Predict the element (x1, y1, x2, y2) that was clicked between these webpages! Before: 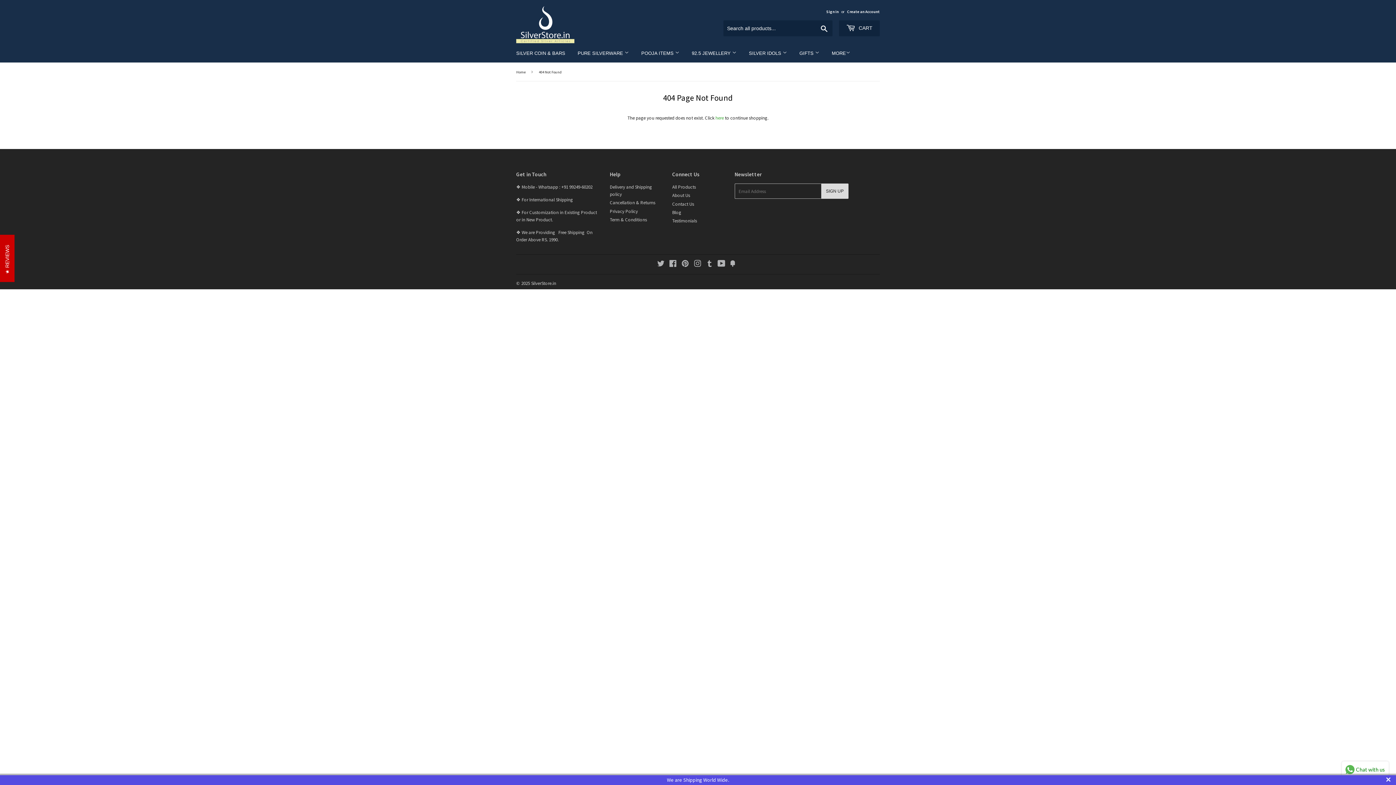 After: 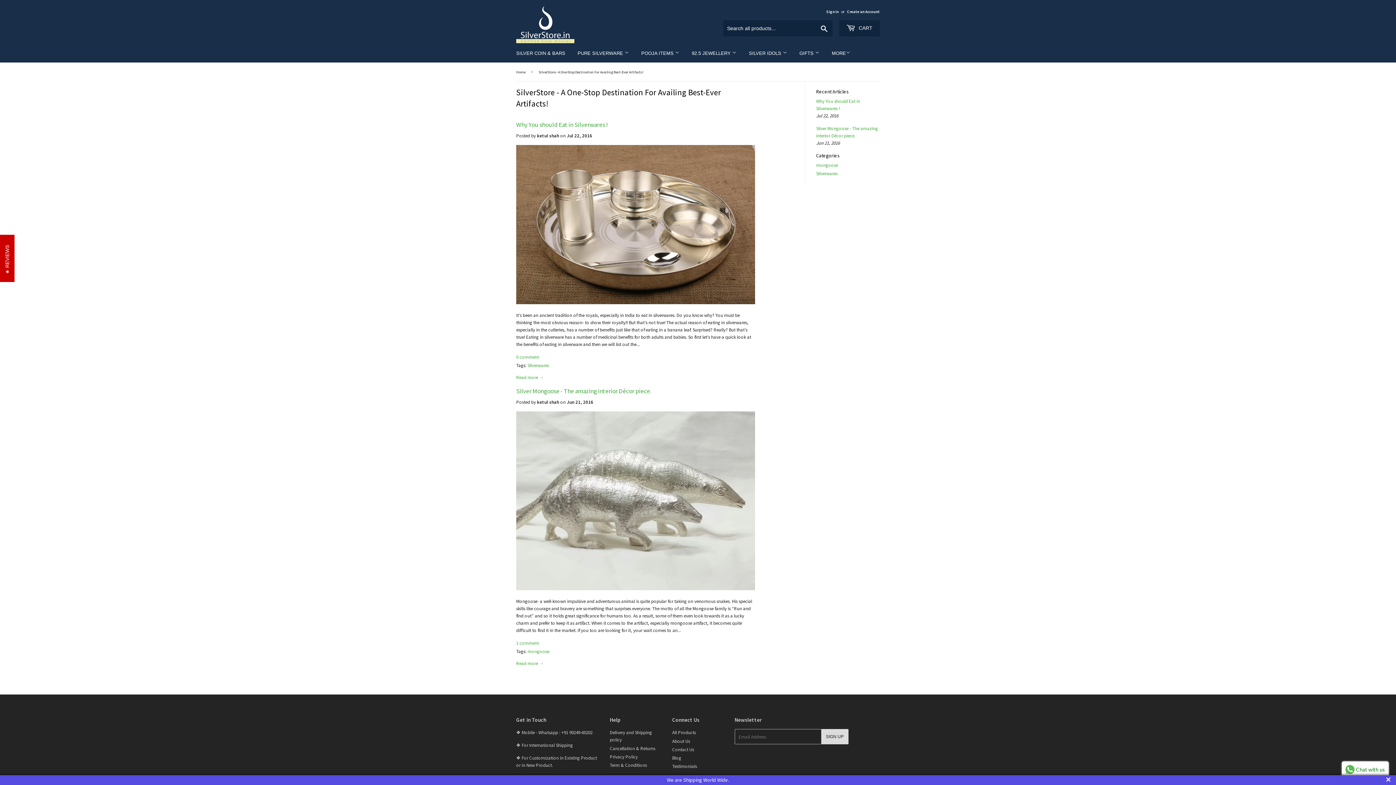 Action: bbox: (672, 209, 681, 215) label: Blog